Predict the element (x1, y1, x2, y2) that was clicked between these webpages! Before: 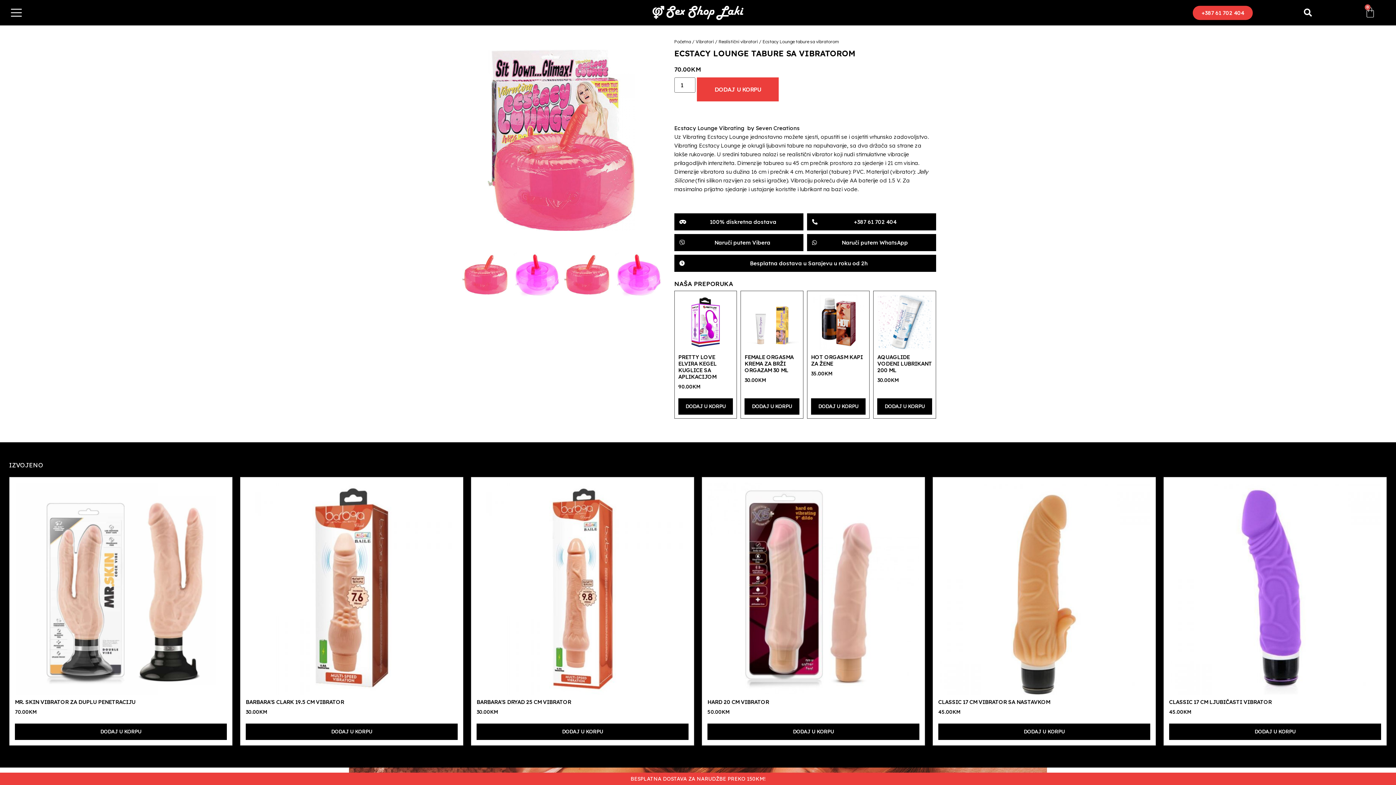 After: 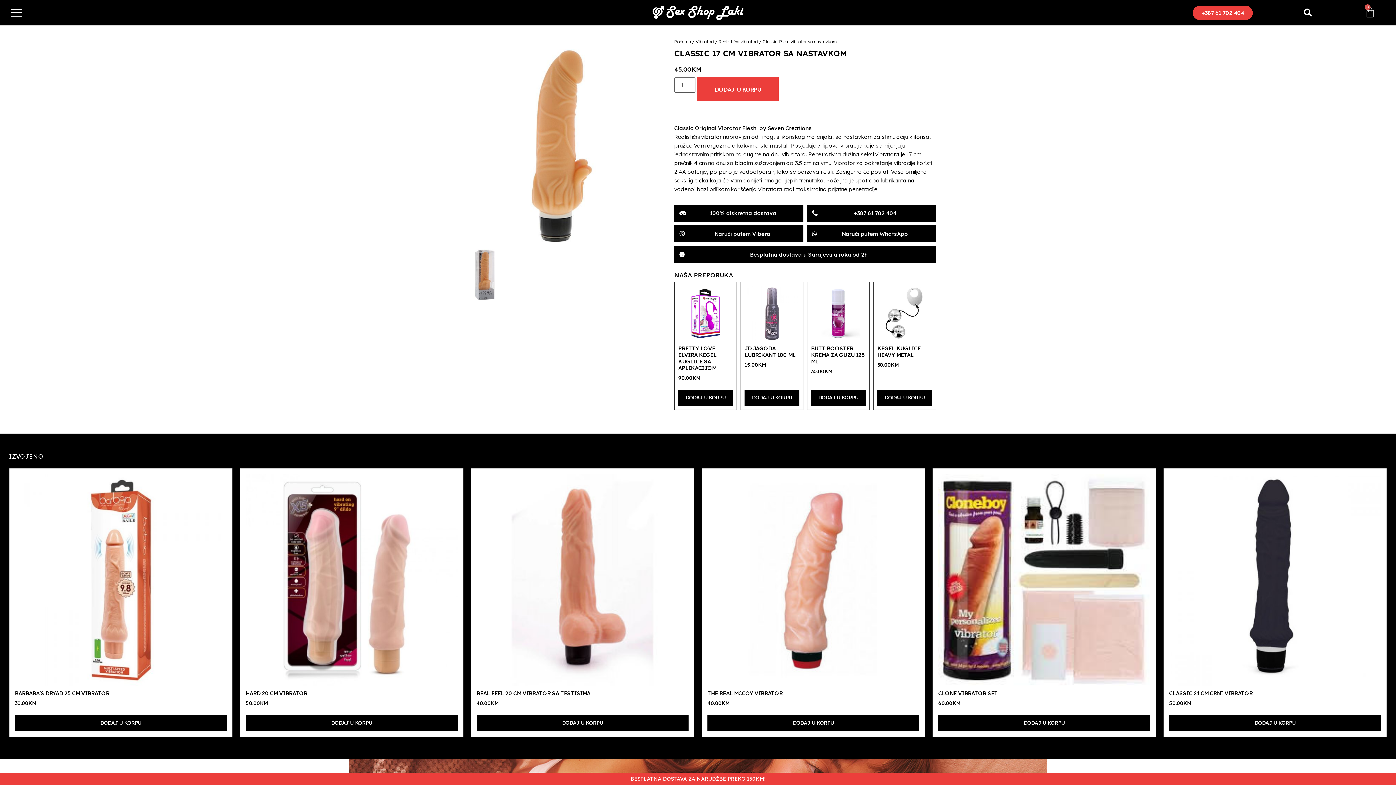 Action: bbox: (938, 482, 1150, 718) label: CLASSIC 17 CM VIBRATOR SA NASTAVKOM
45.00KM